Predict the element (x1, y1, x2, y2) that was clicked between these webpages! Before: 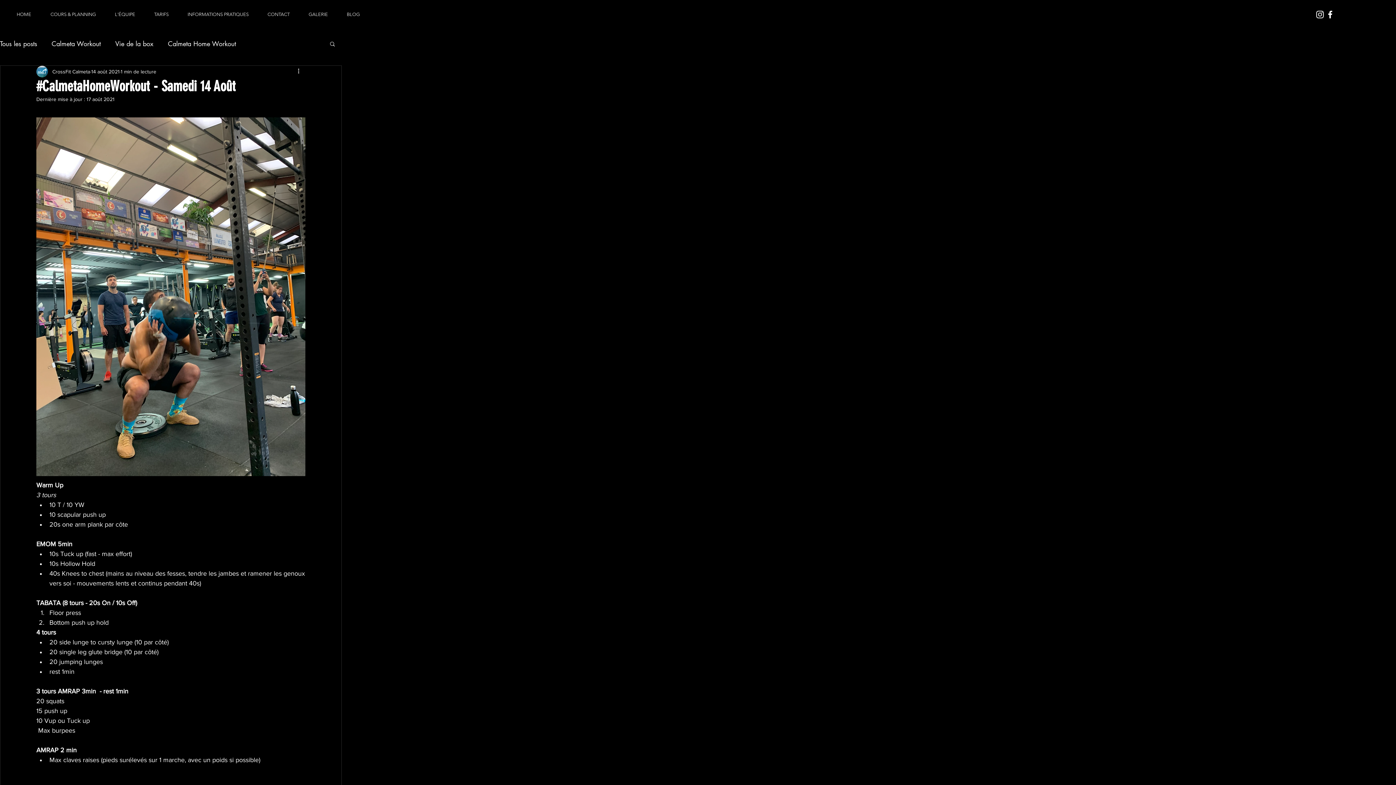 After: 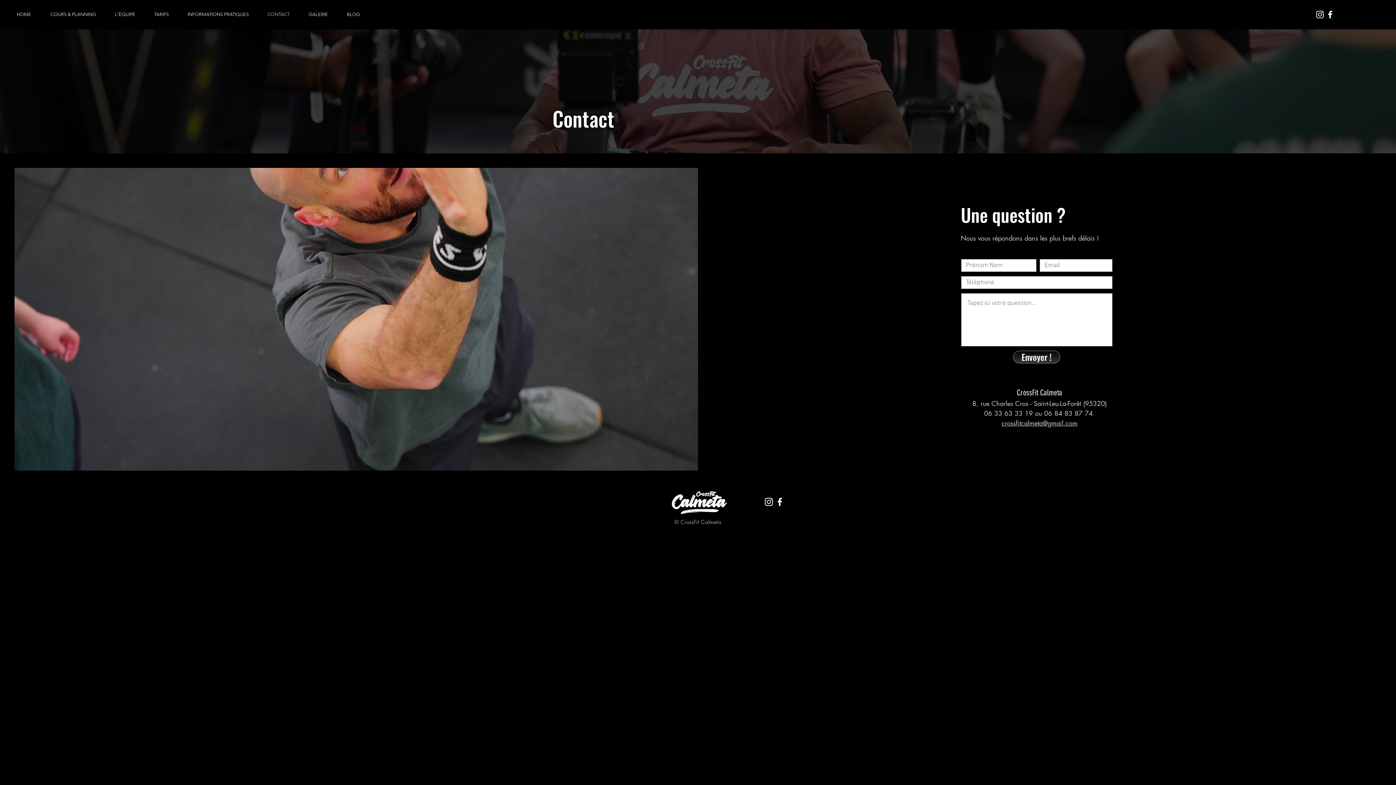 Action: label: CONTACT bbox: (262, 5, 303, 23)